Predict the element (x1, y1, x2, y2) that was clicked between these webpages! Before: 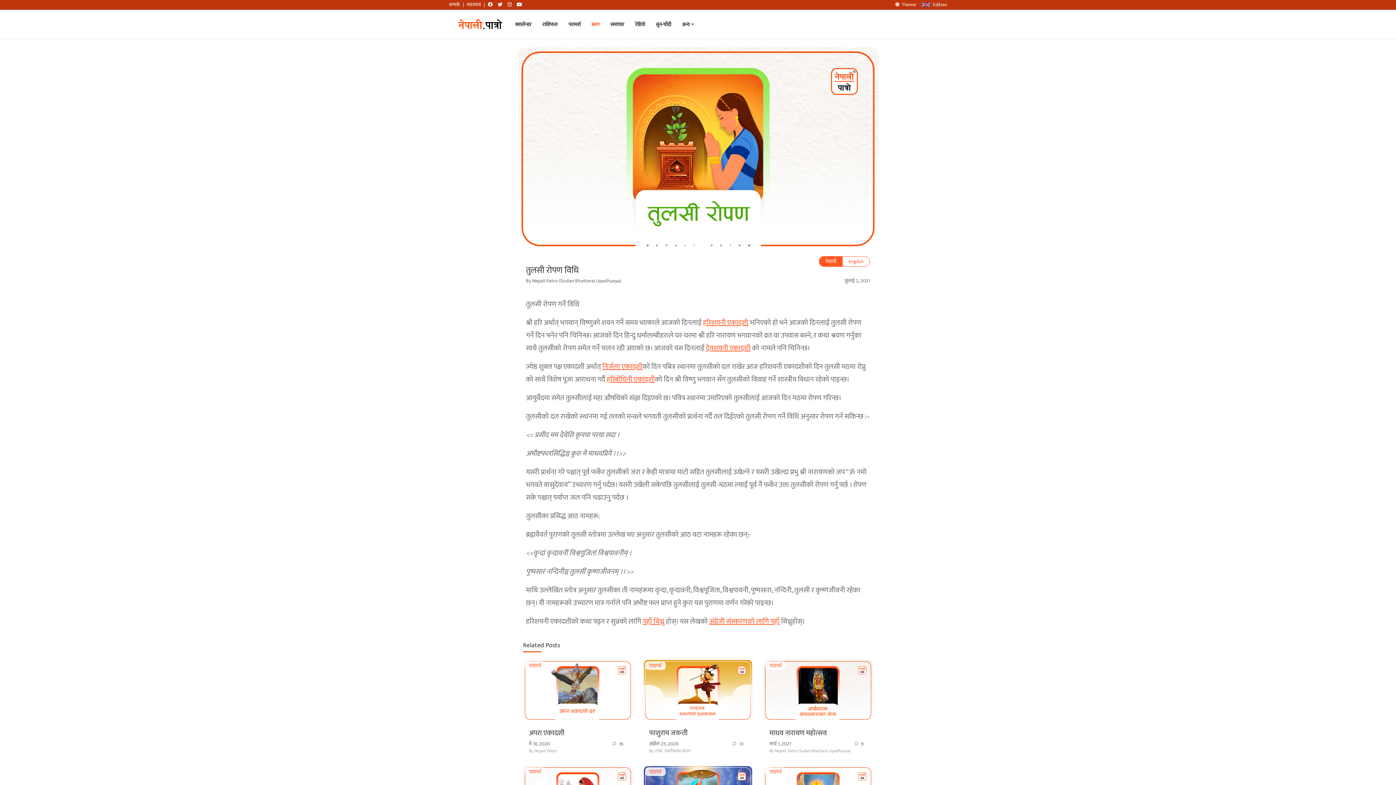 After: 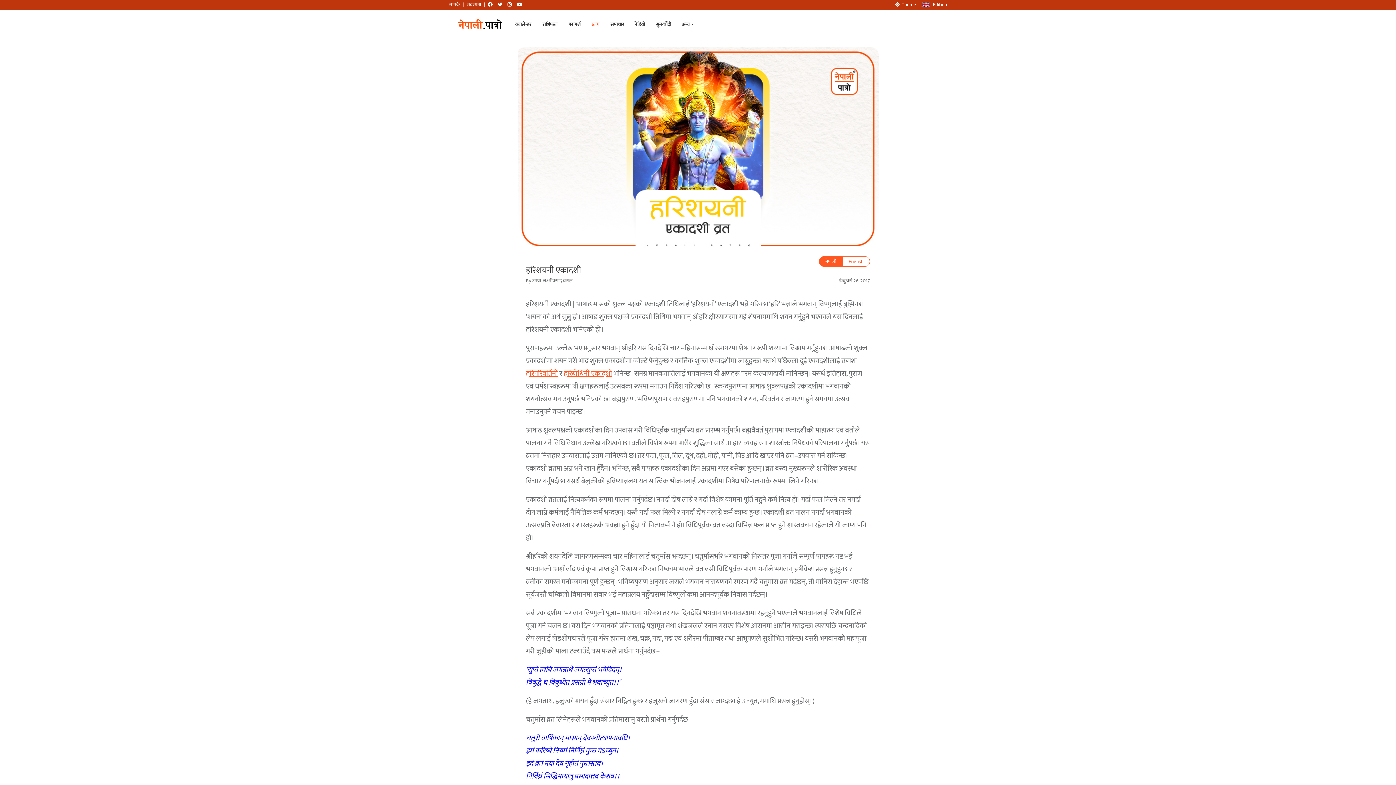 Action: label: यहाँ थिच्नु bbox: (642, 615, 664, 627)